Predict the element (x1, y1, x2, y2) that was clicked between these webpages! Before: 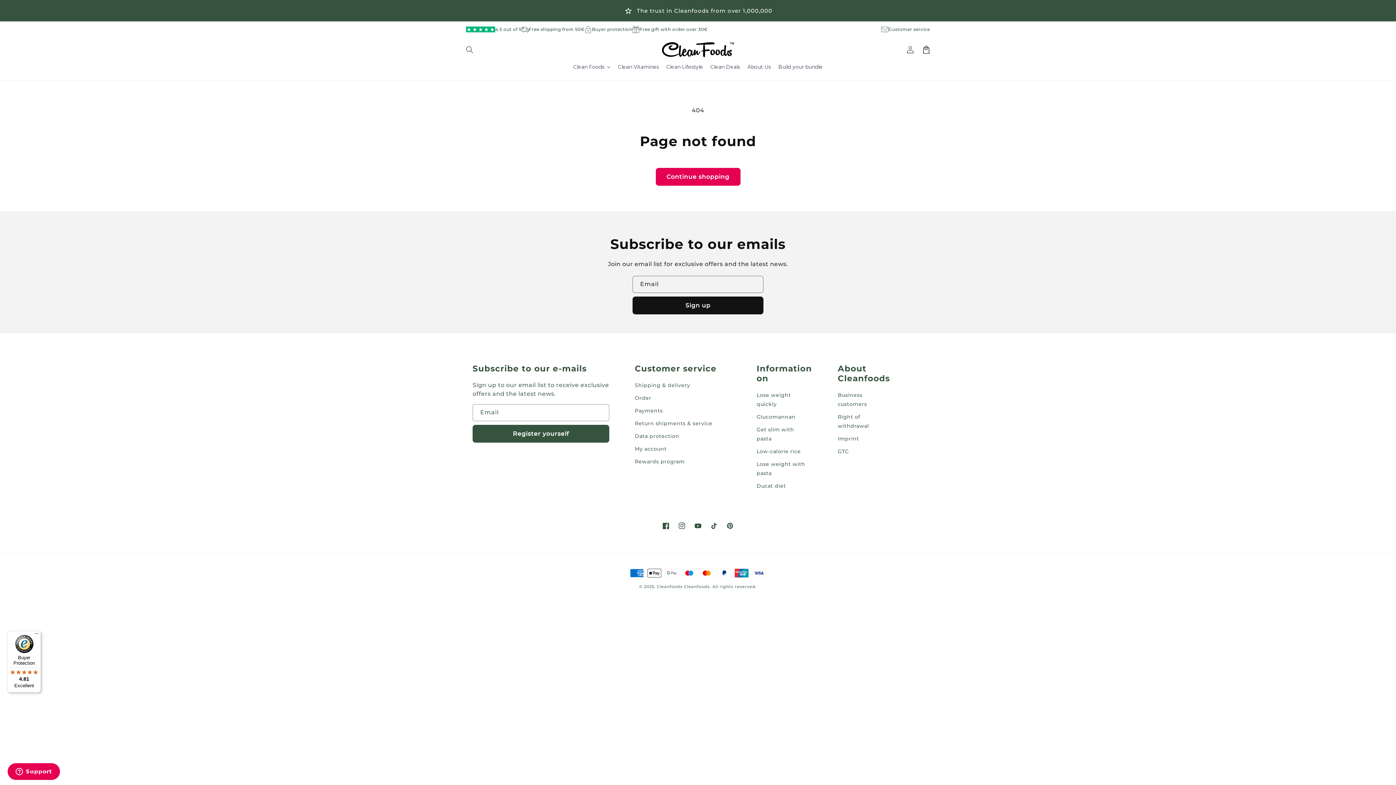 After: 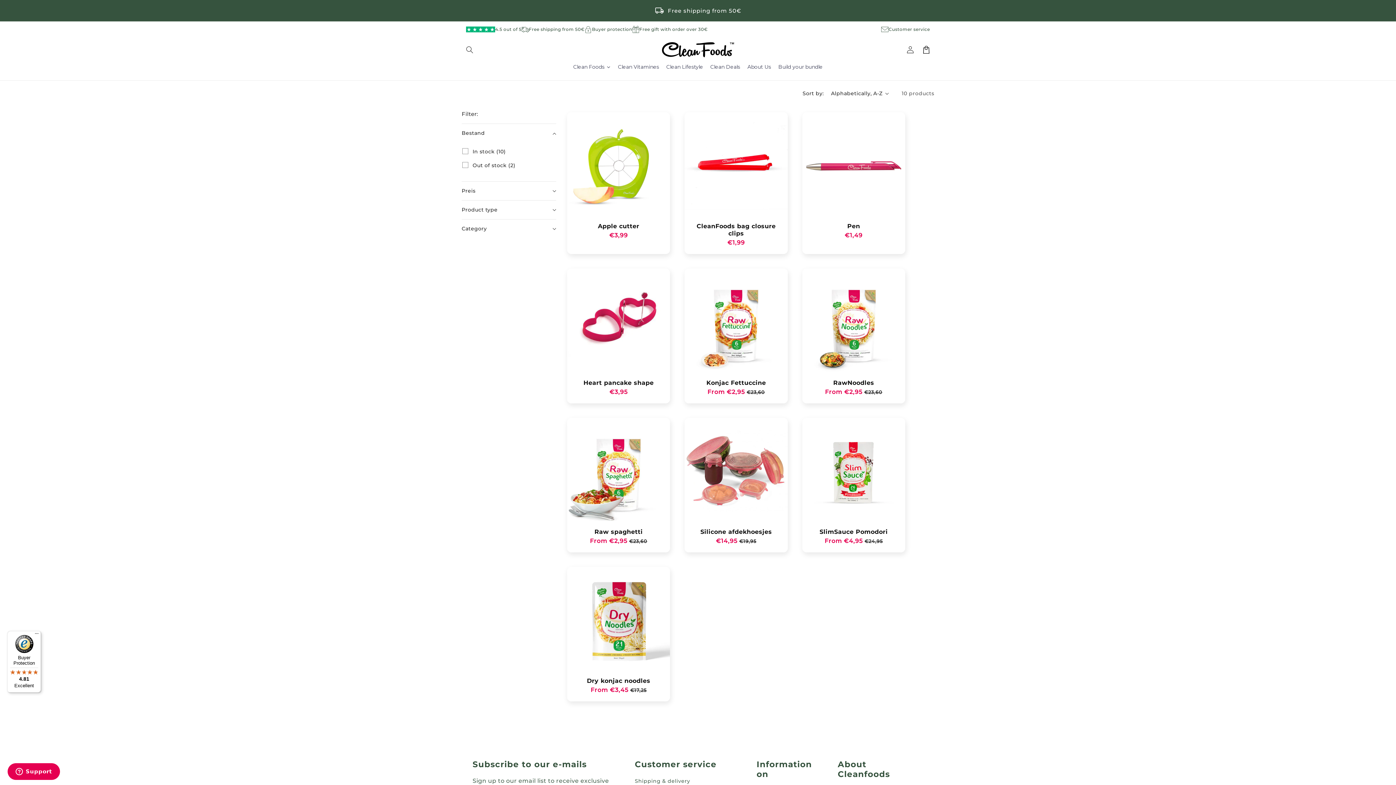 Action: label: Clean Deals bbox: (706, 239, 744, 257)